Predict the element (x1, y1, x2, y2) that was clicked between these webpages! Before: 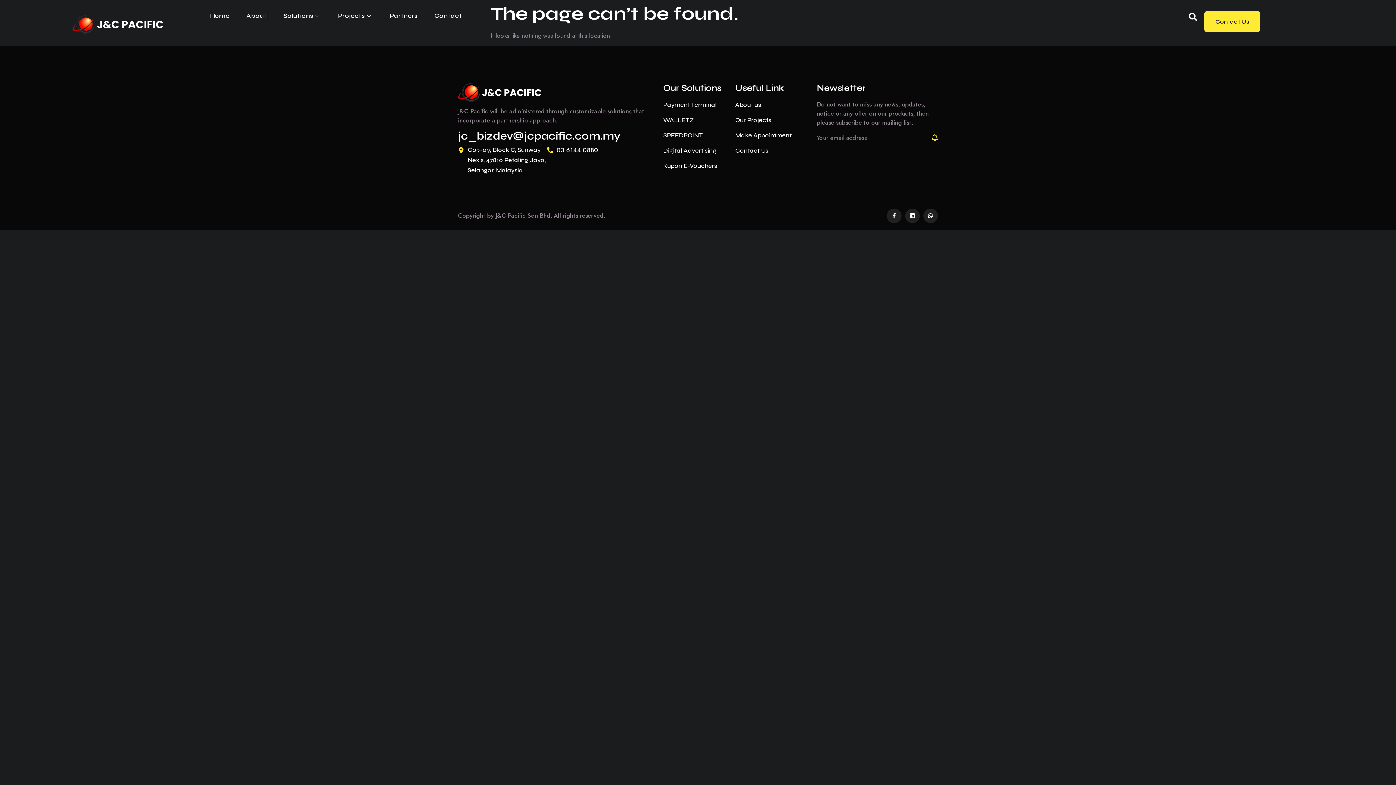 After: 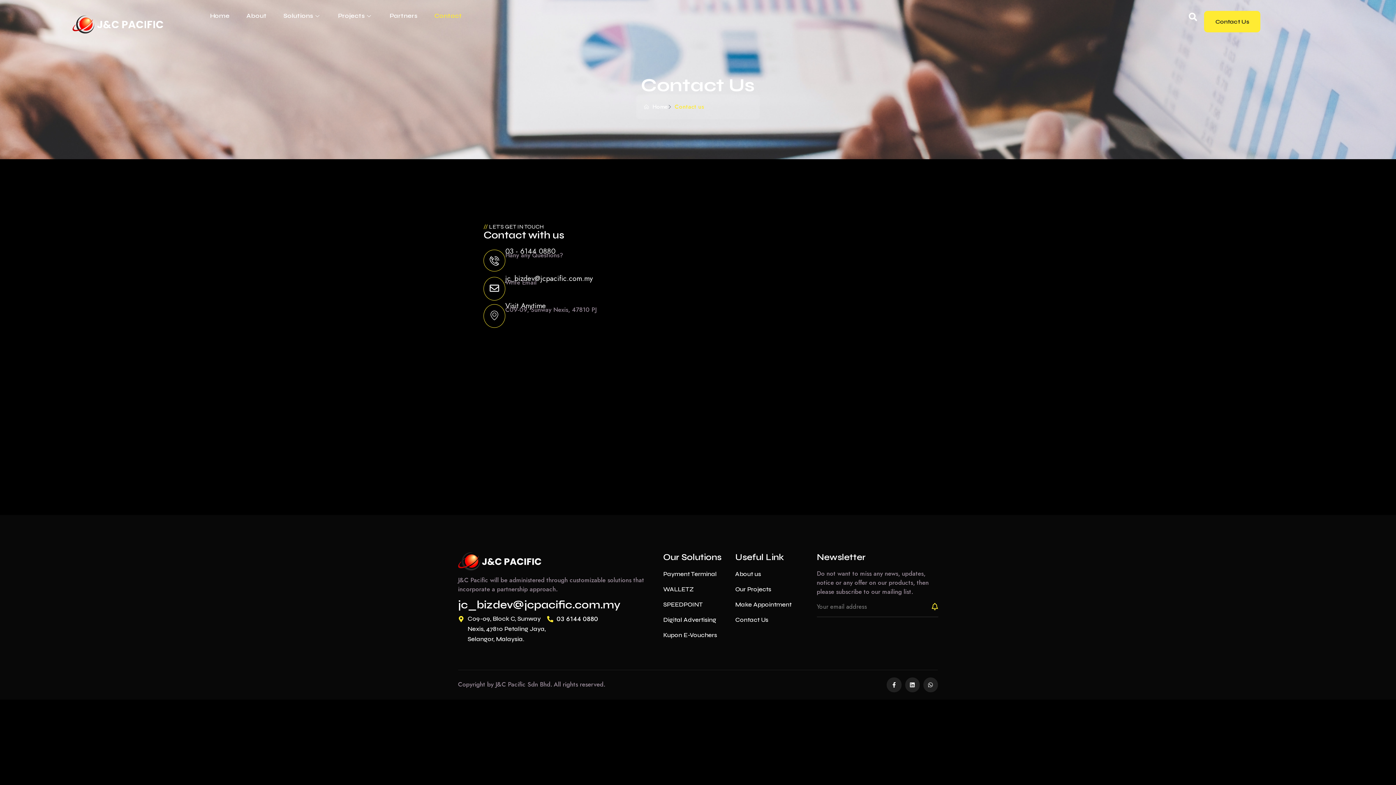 Action: label: Contact bbox: (434, 10, 462, 24)